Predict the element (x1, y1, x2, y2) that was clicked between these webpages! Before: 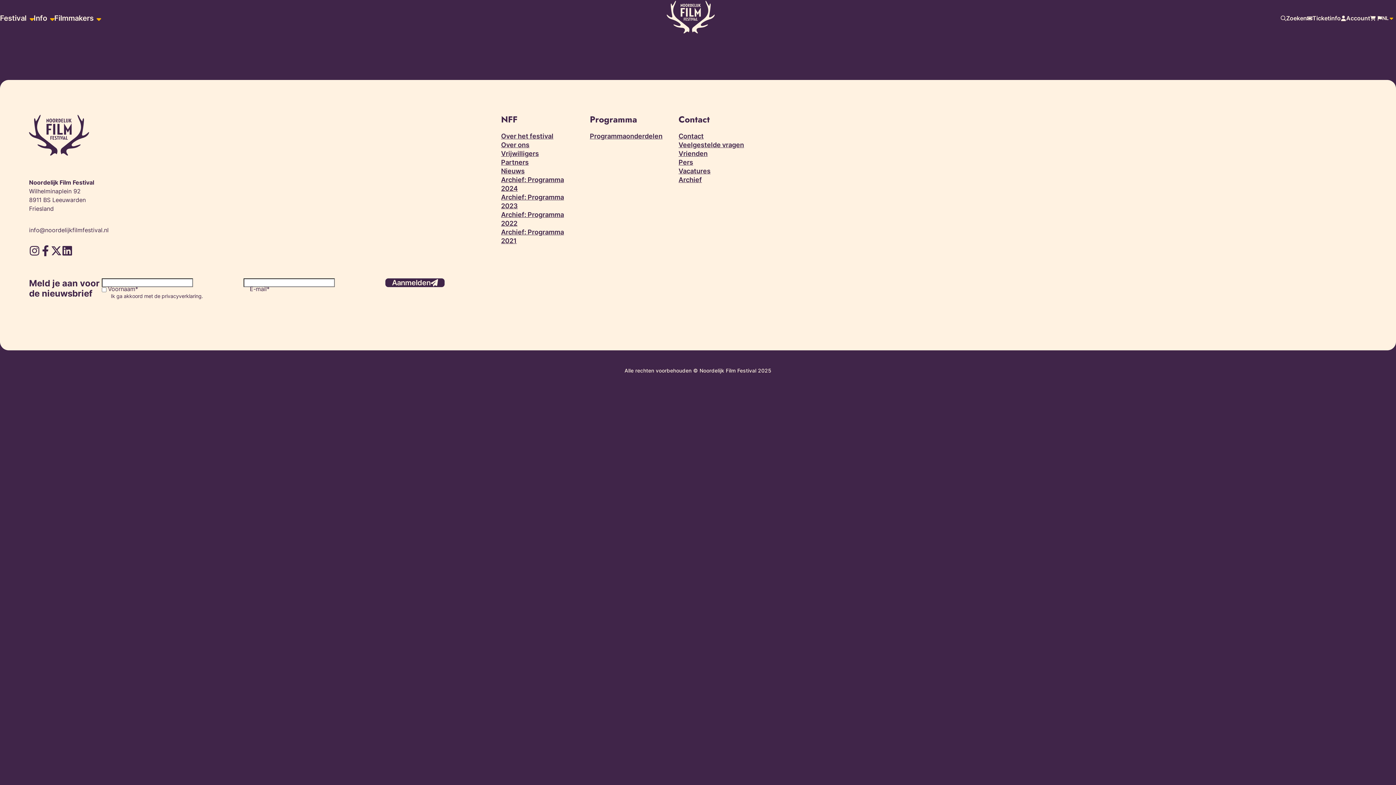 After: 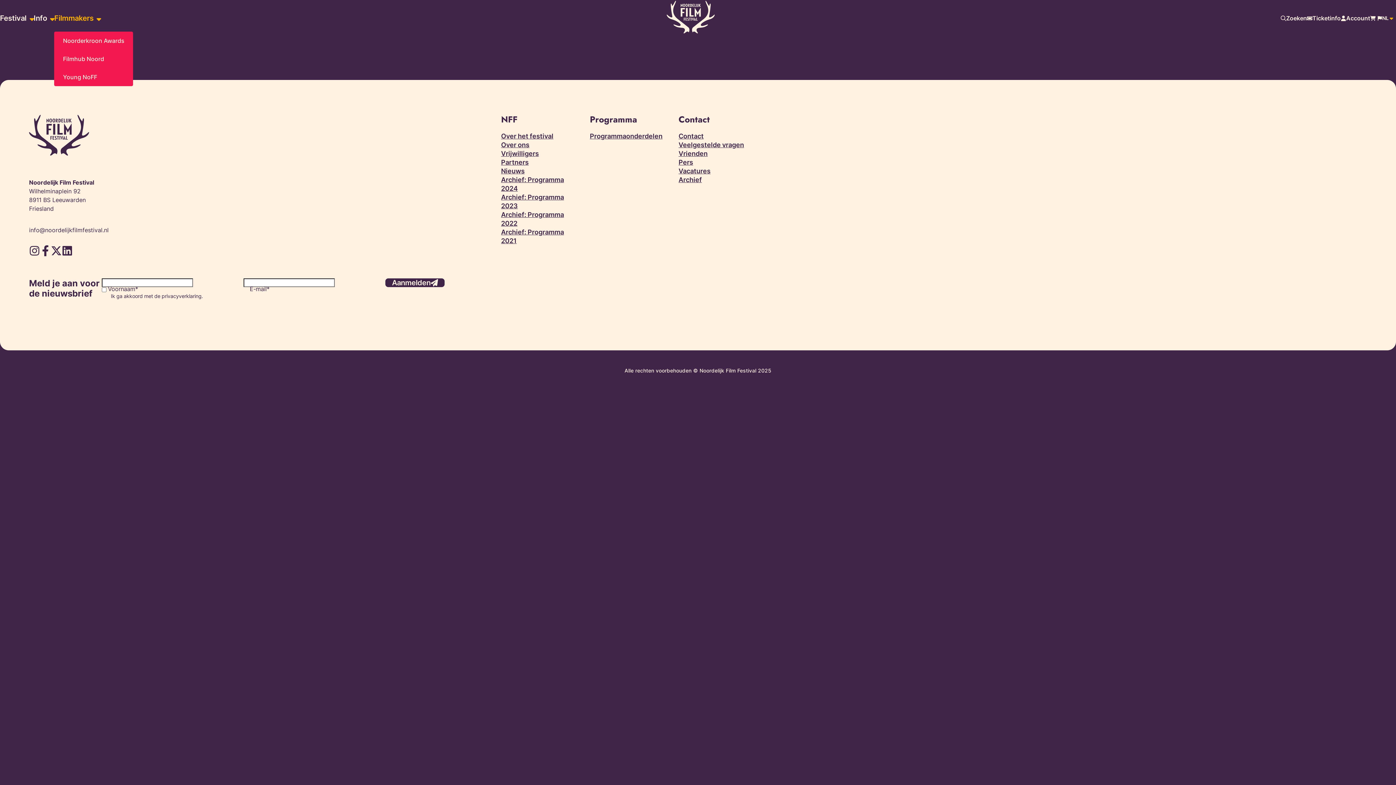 Action: bbox: (95, 15, 100, 20) label: Open sub-menu van Filmmakers